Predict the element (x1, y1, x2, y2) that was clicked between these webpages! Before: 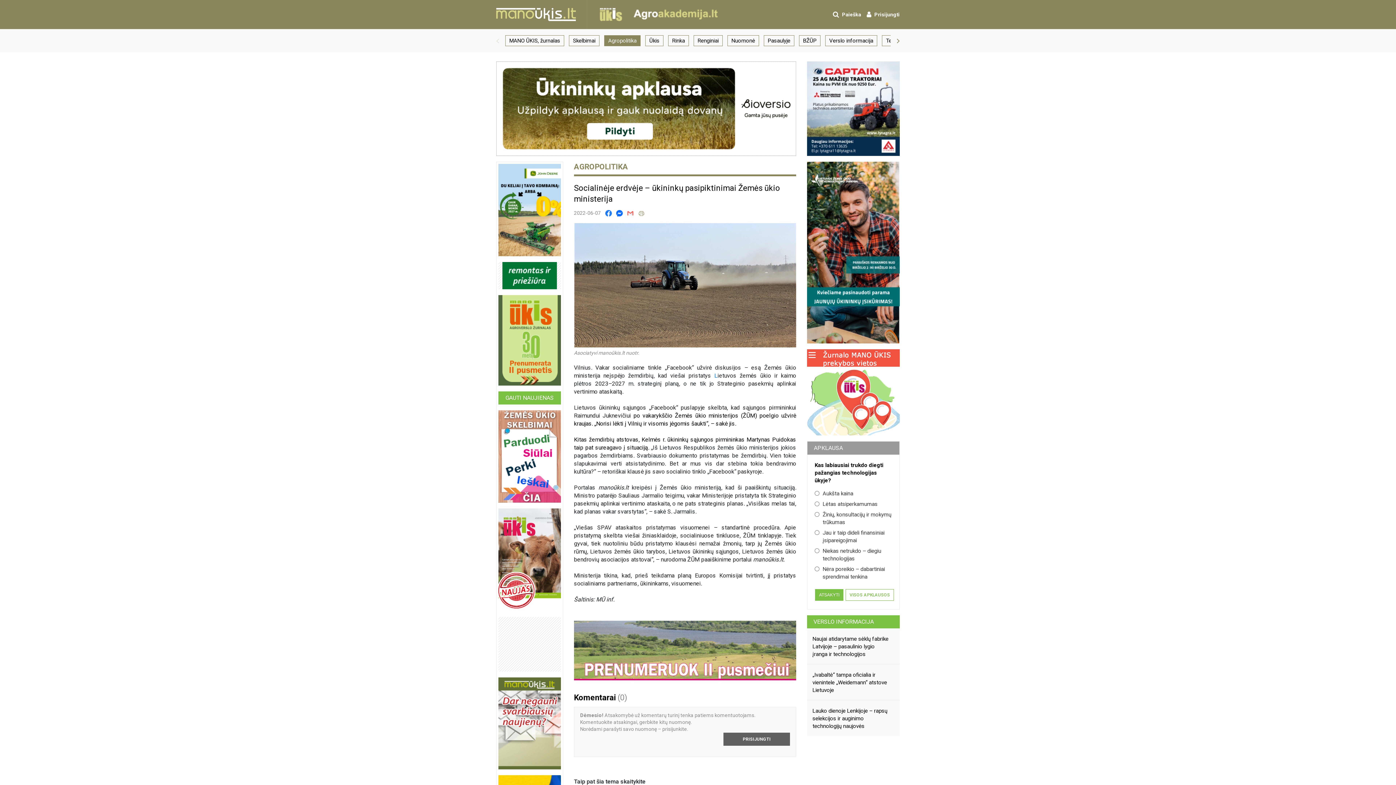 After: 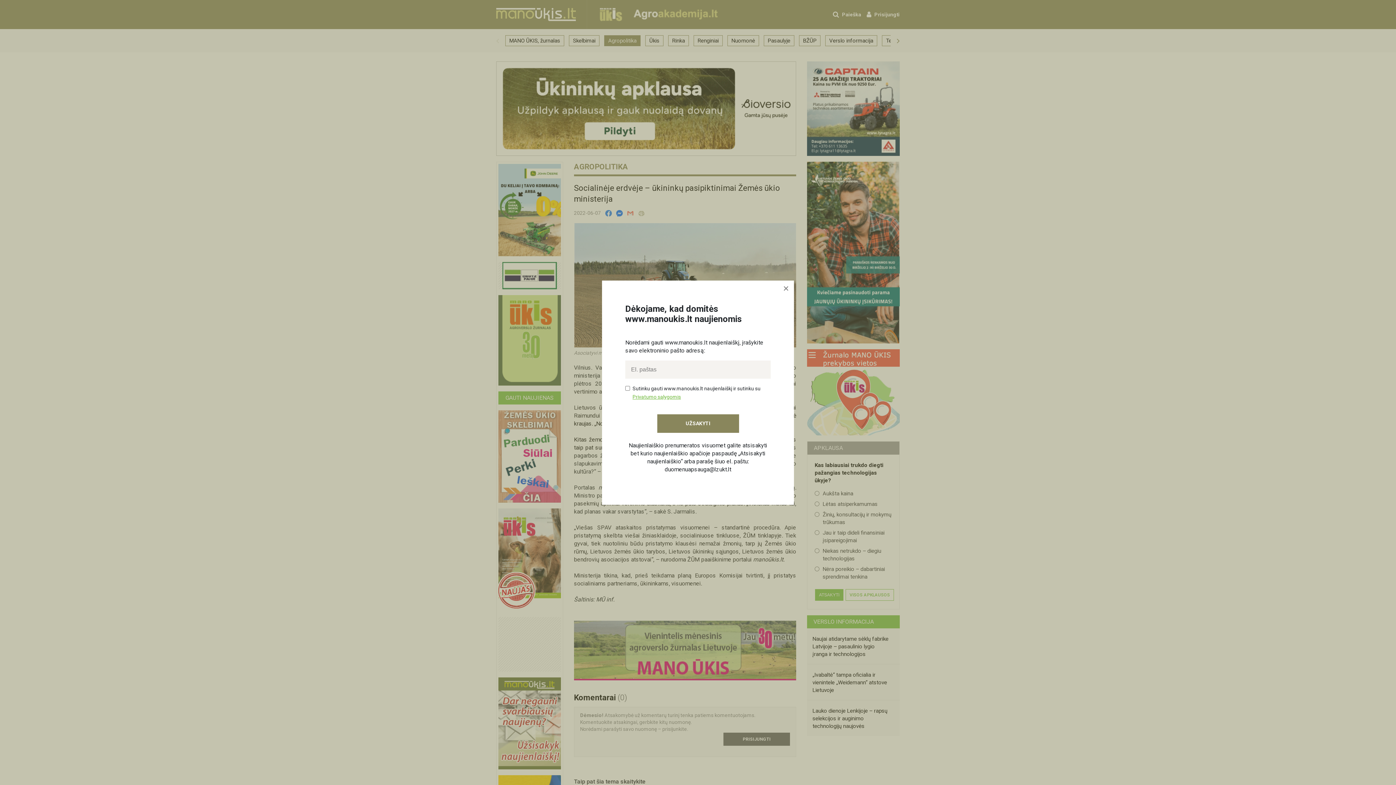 Action: bbox: (498, 391, 561, 404) label: GAUTI NAUJIENAS